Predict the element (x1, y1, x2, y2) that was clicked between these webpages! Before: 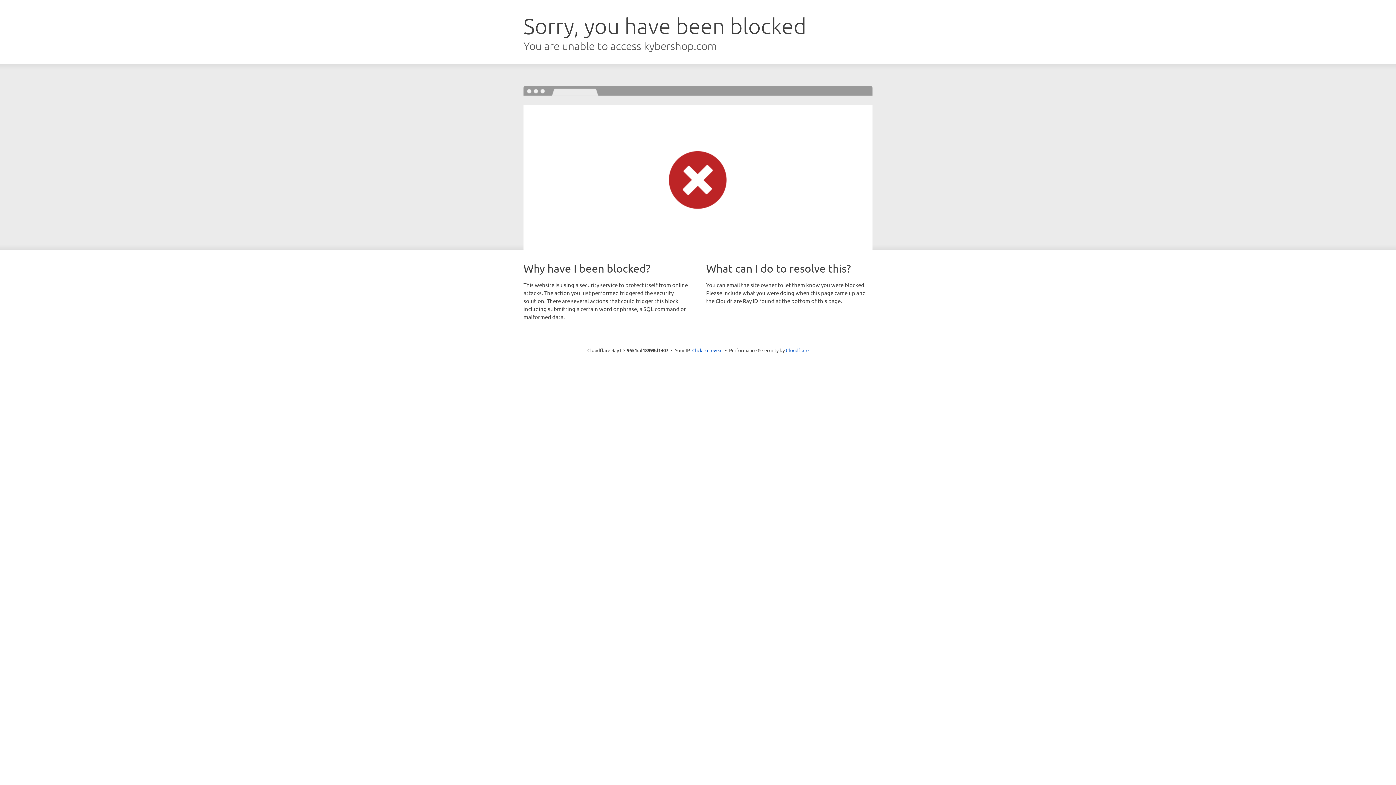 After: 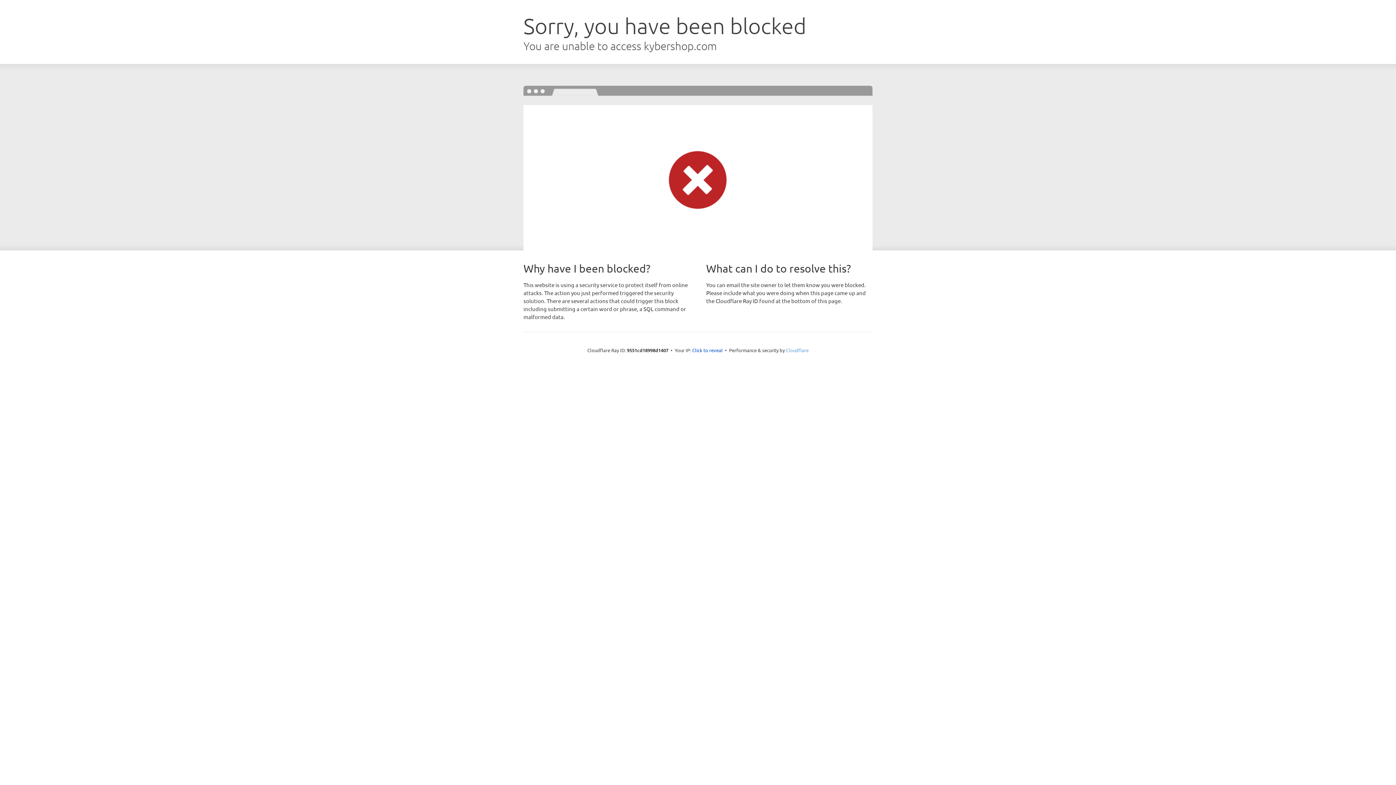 Action: bbox: (786, 347, 808, 353) label: Cloudflare